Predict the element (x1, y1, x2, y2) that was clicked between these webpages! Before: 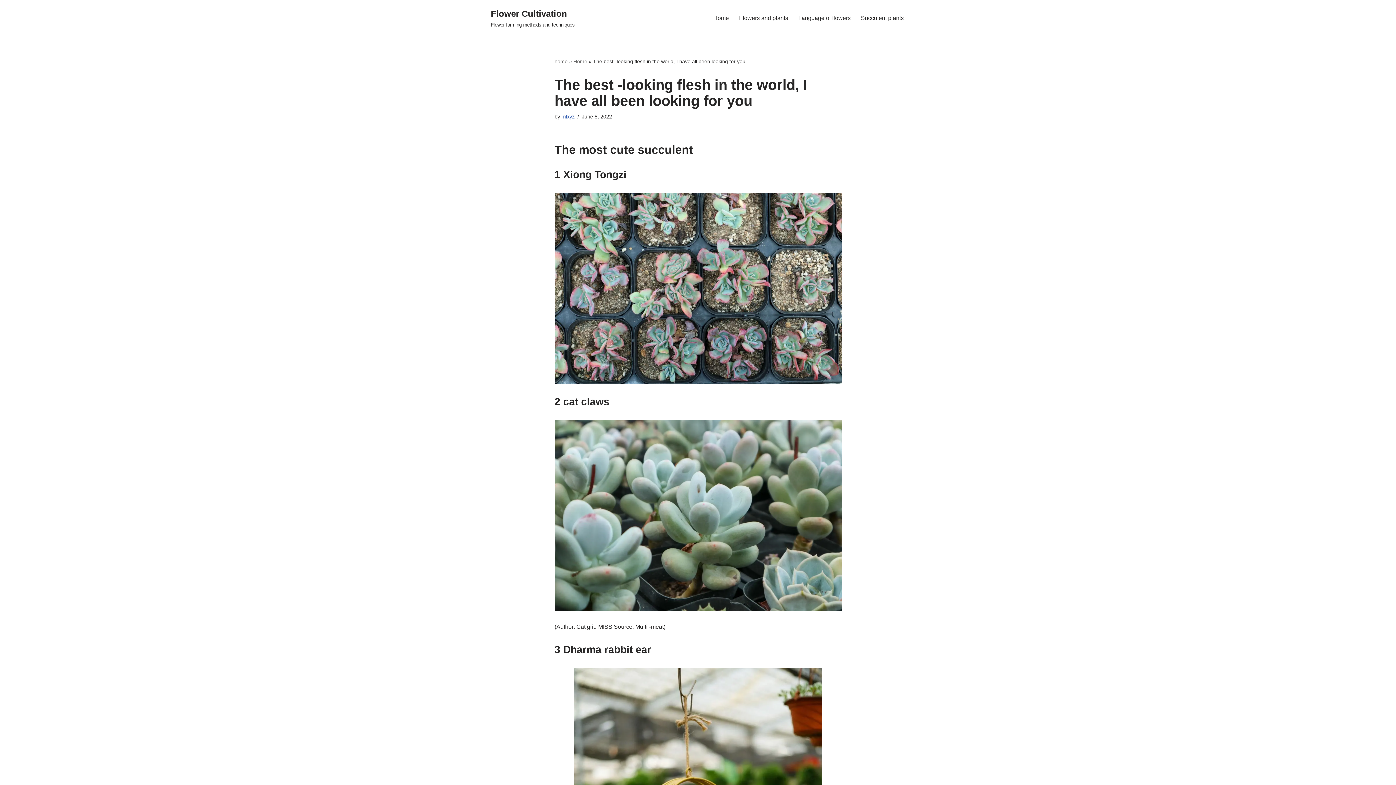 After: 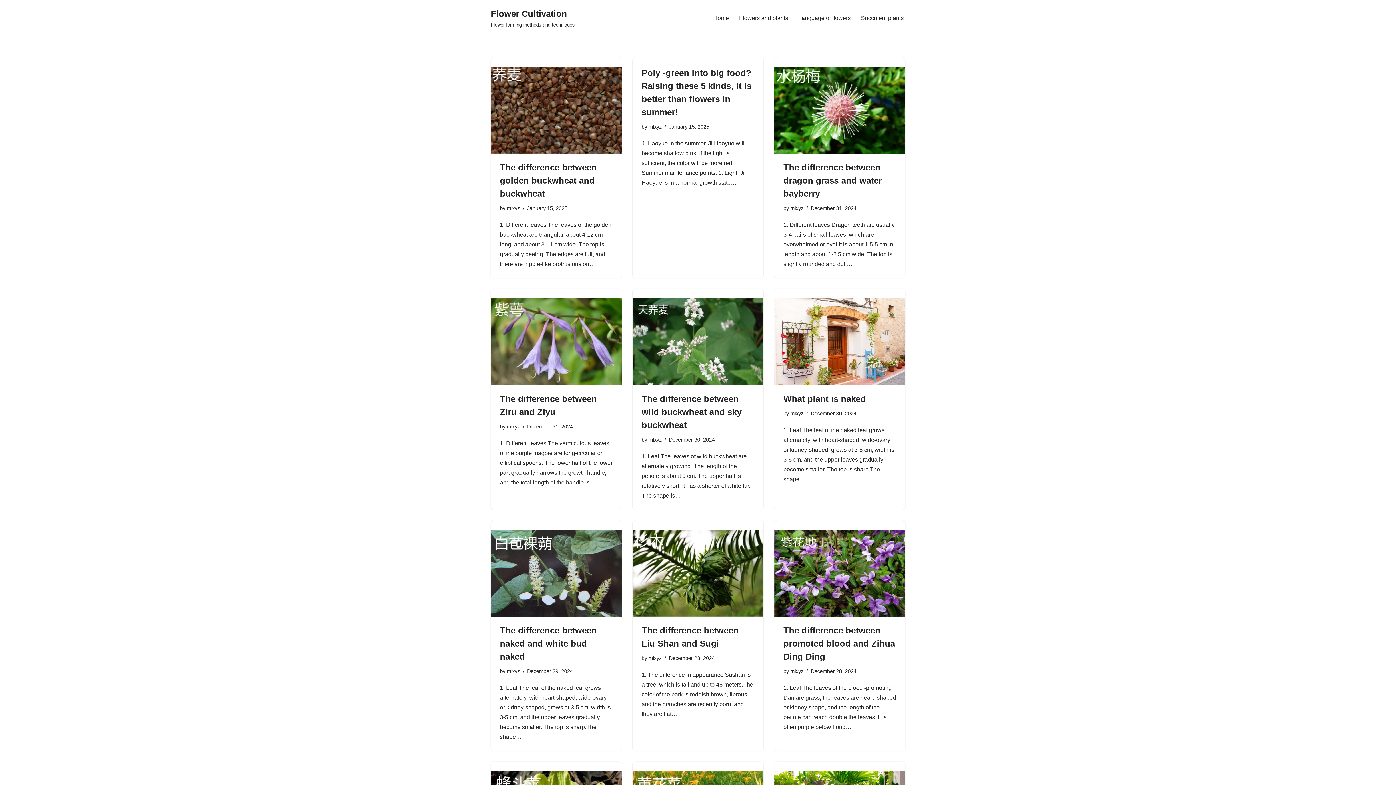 Action: label: Home bbox: (573, 58, 587, 64)